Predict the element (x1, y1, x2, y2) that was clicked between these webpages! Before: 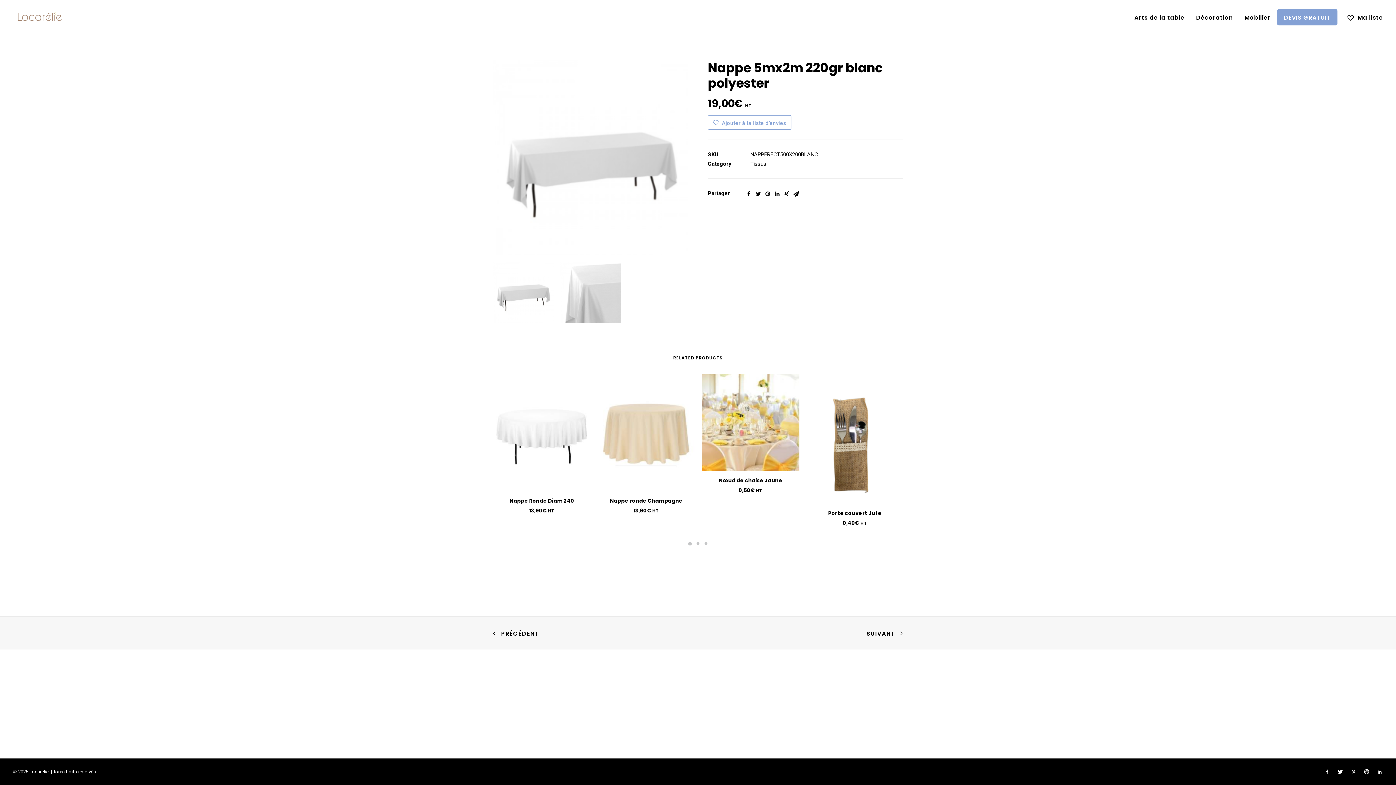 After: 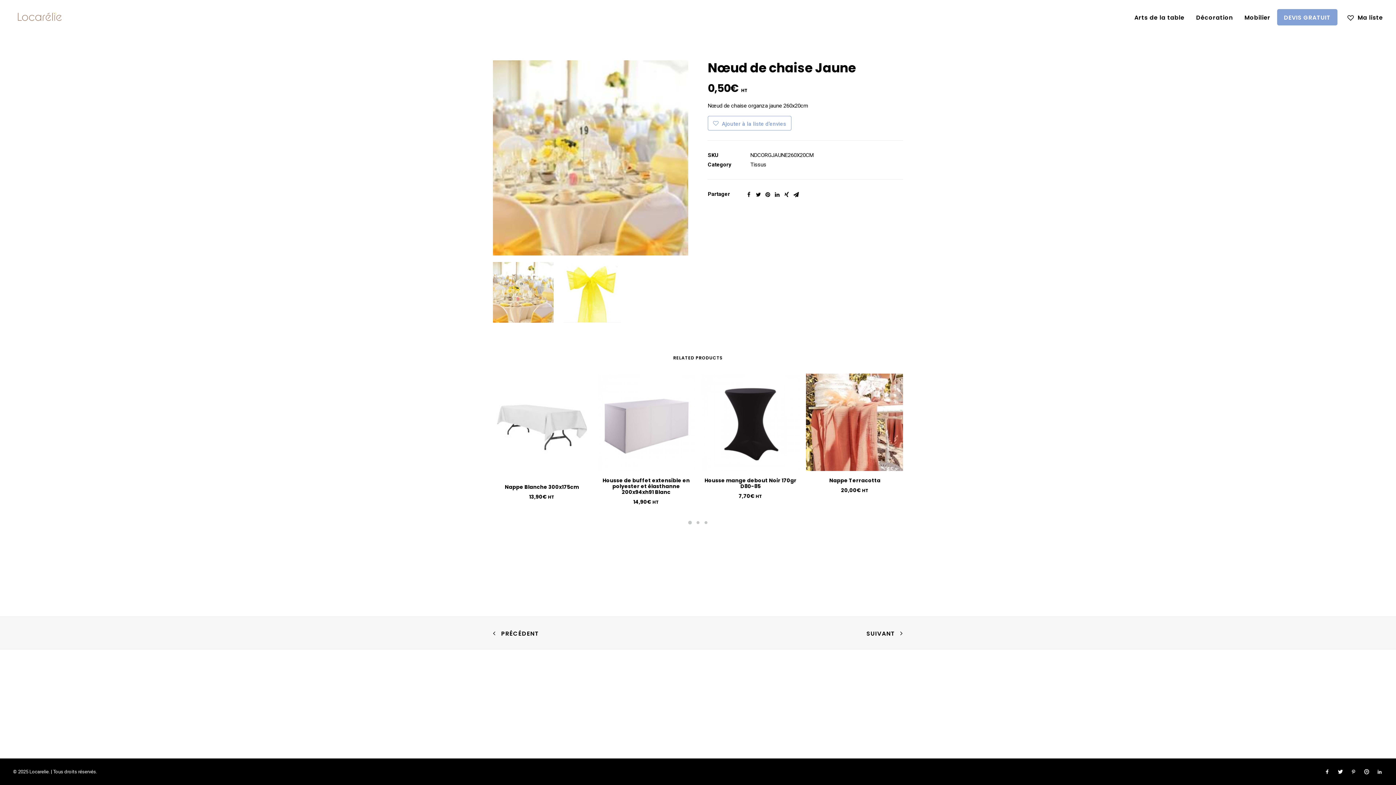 Action: bbox: (718, 477, 782, 484) label: Nœud de chaise Jaune